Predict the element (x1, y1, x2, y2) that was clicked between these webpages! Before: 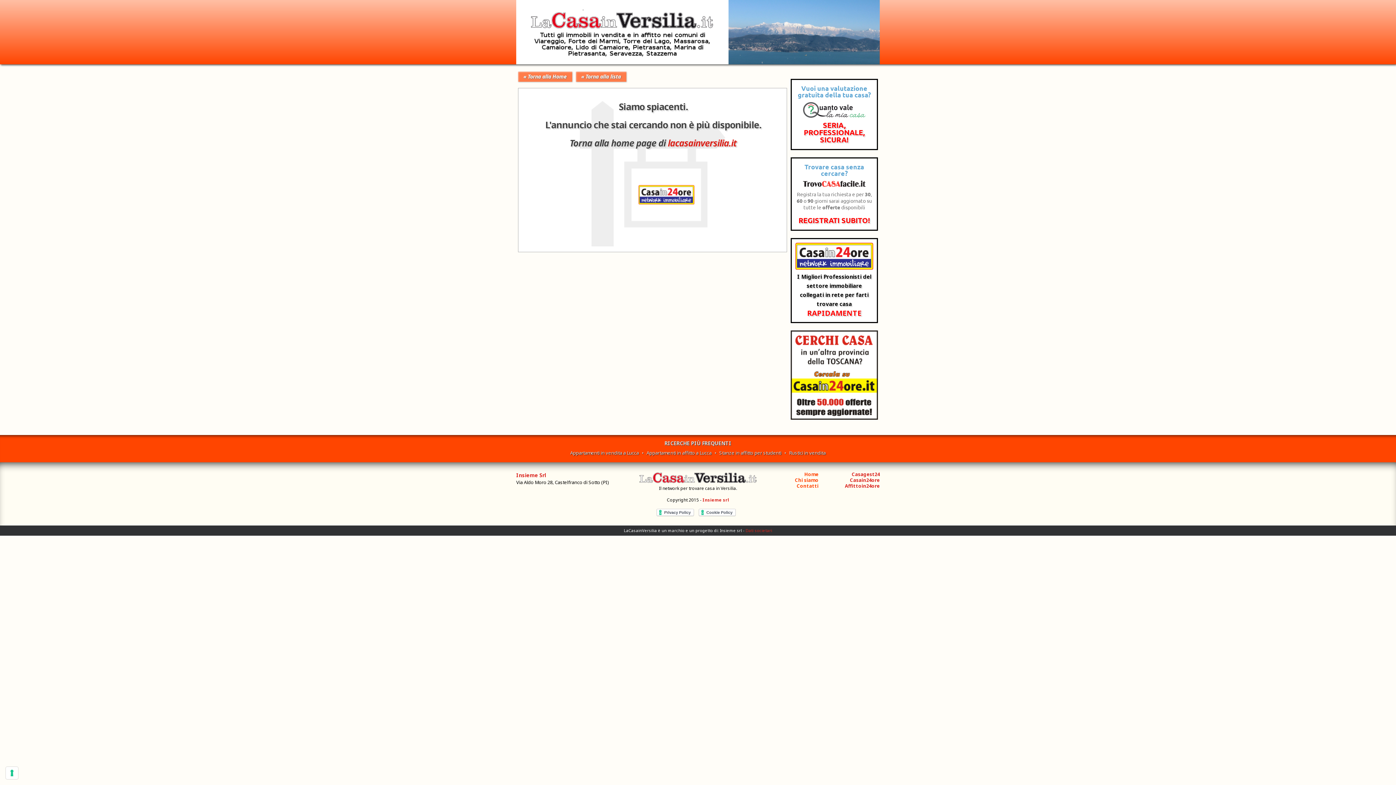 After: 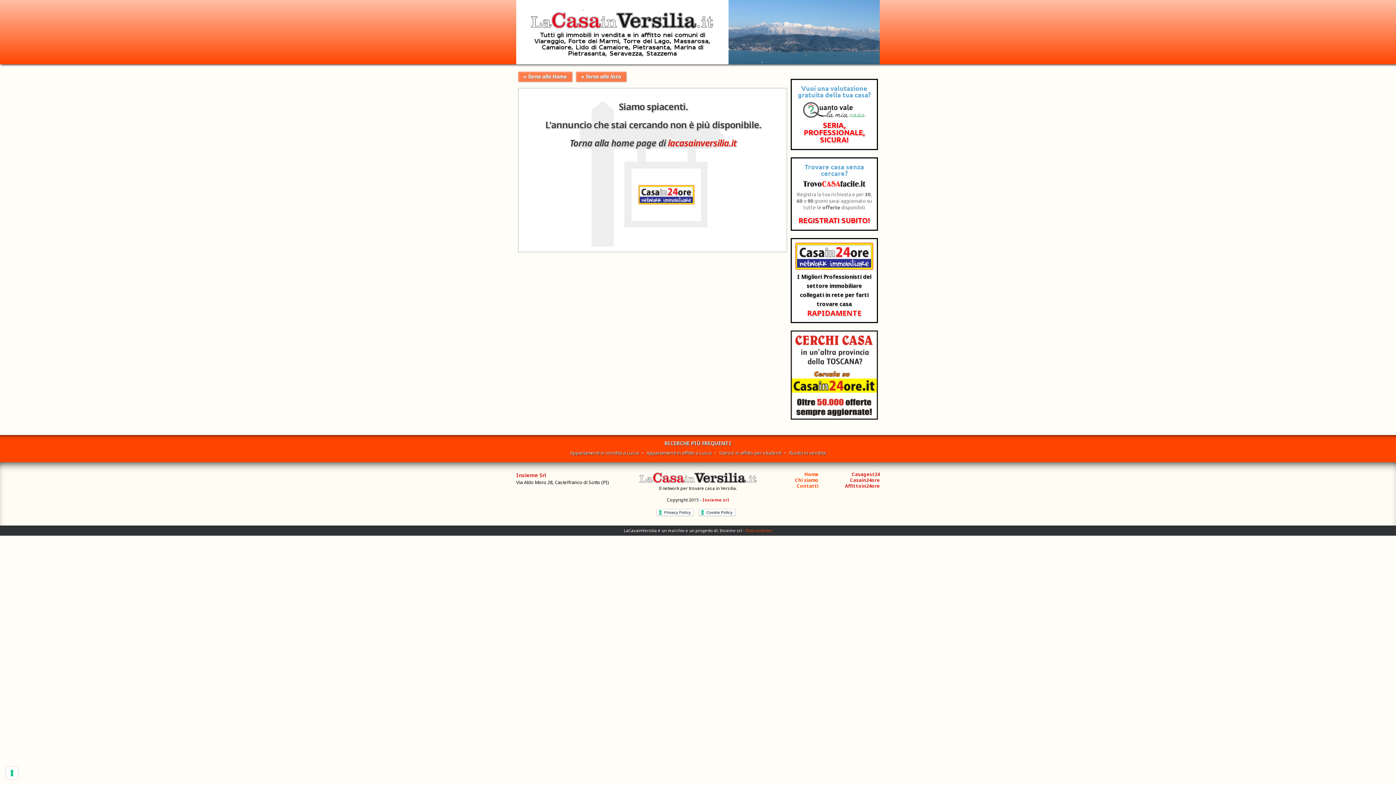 Action: bbox: (745, 527, 772, 533) label: Dati societari